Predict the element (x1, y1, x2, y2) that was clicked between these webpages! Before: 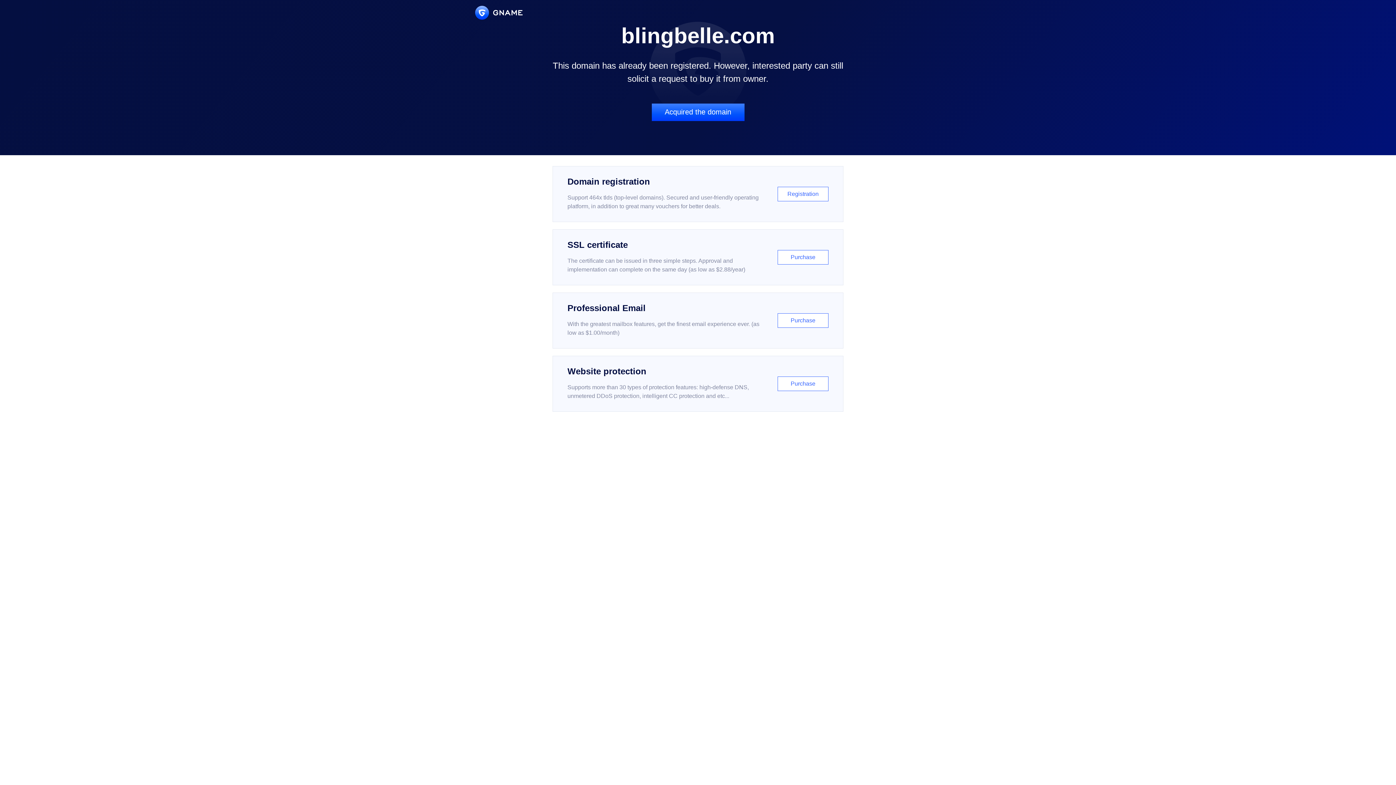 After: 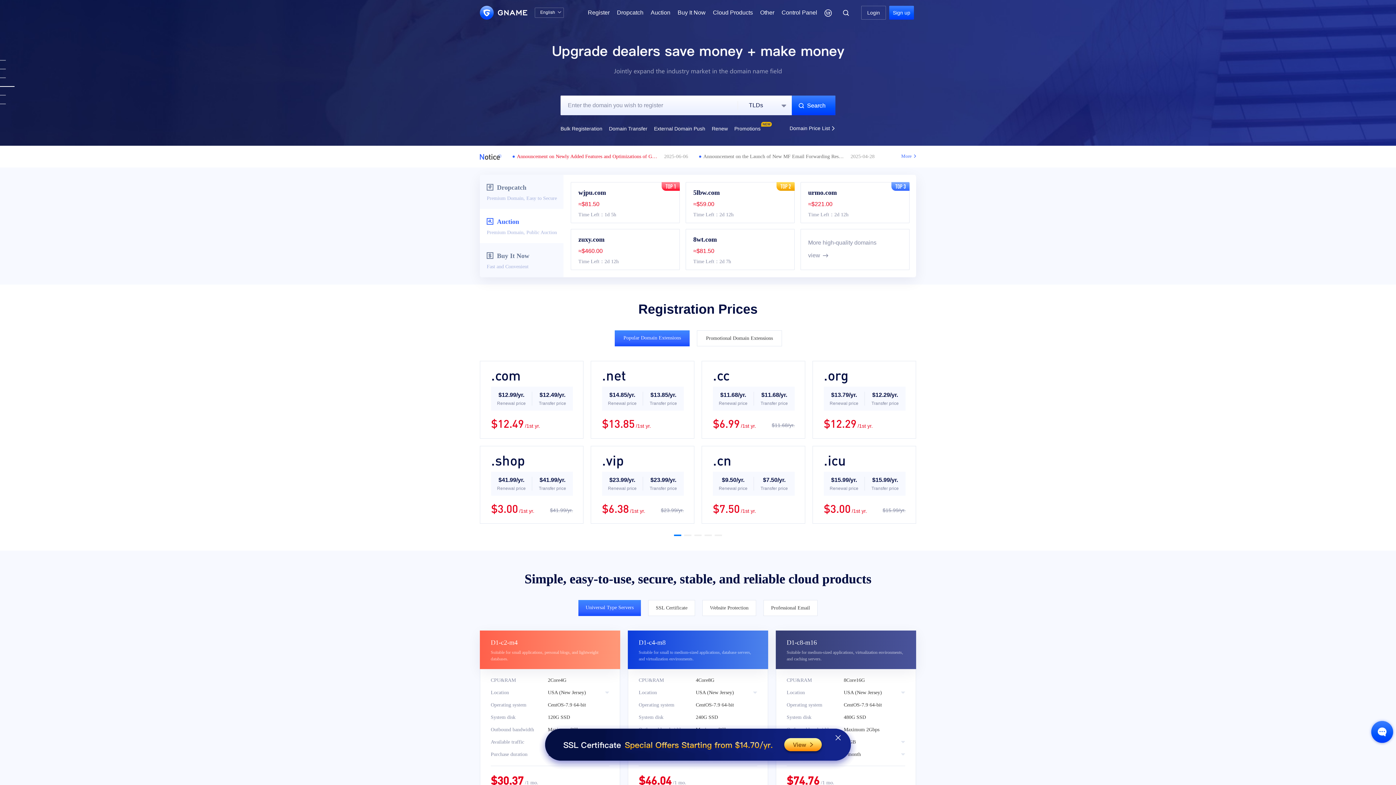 Action: bbox: (475, 5, 522, 19)